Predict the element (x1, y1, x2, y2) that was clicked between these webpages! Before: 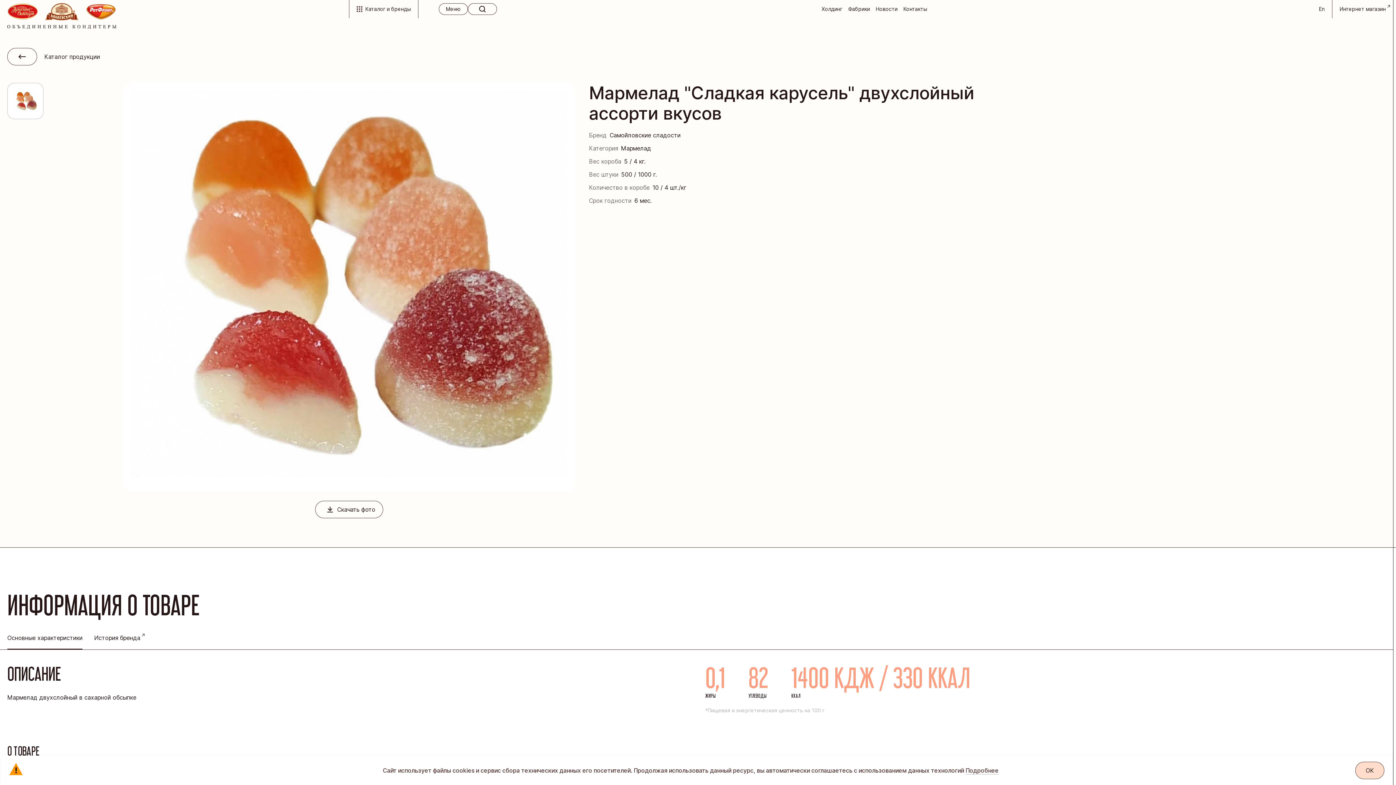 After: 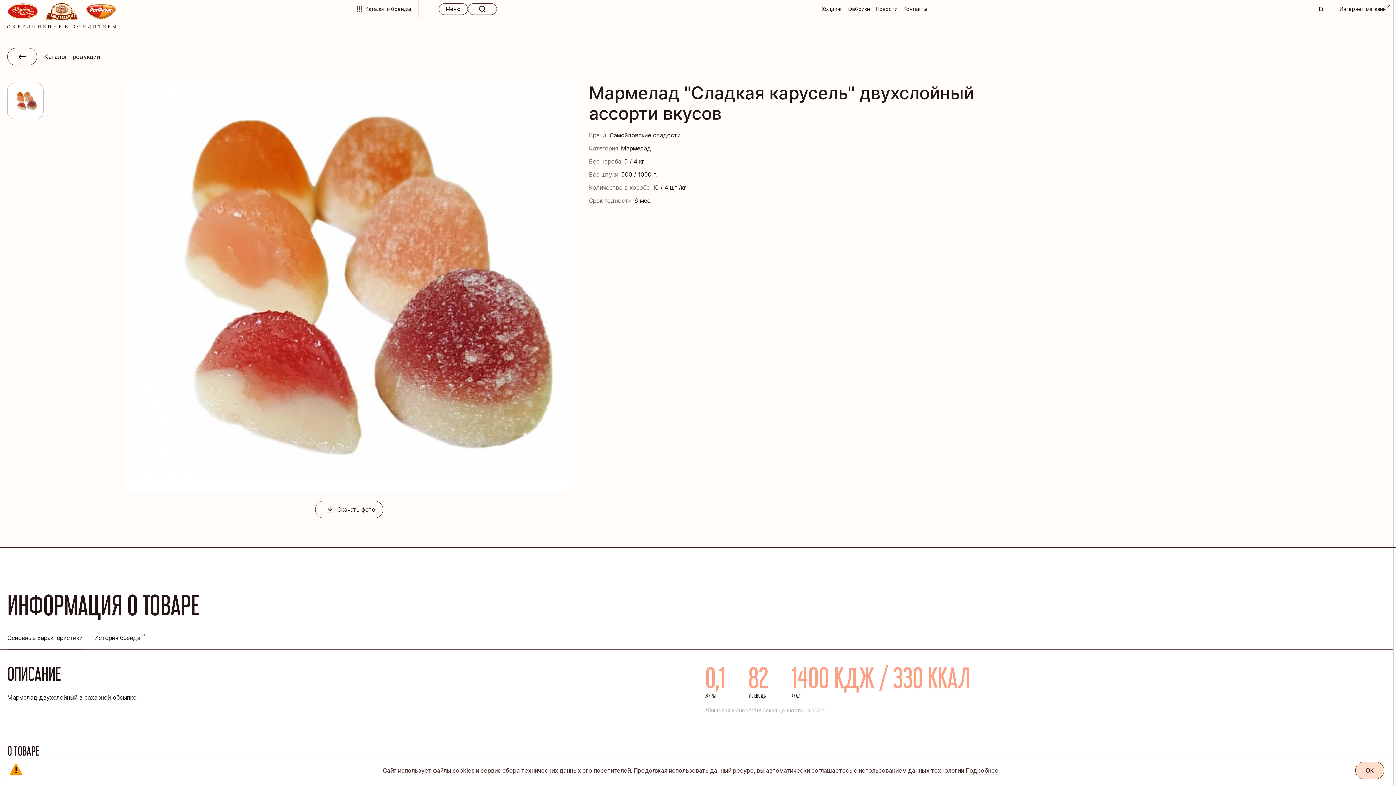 Action: bbox: (1340, 5, 1389, 12) label: Интернет магазин